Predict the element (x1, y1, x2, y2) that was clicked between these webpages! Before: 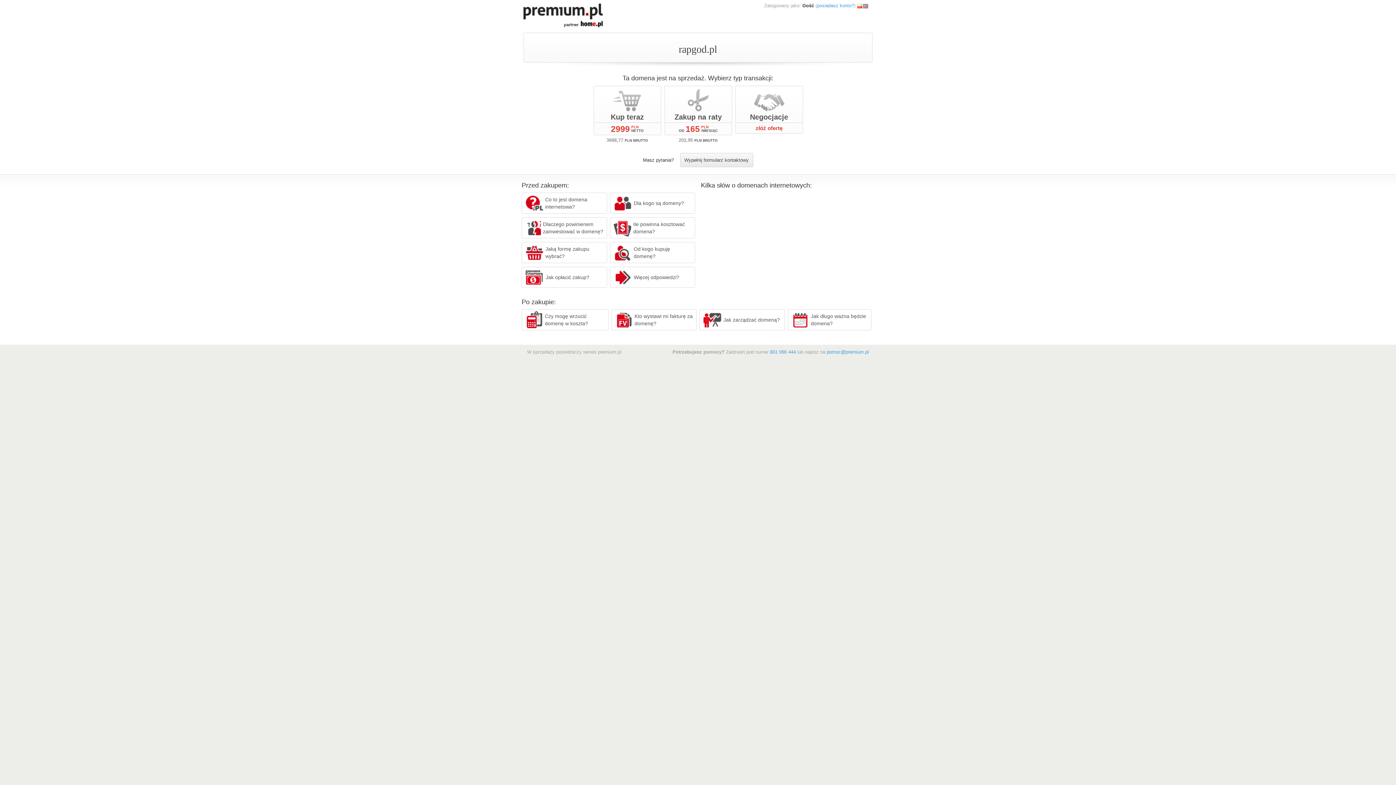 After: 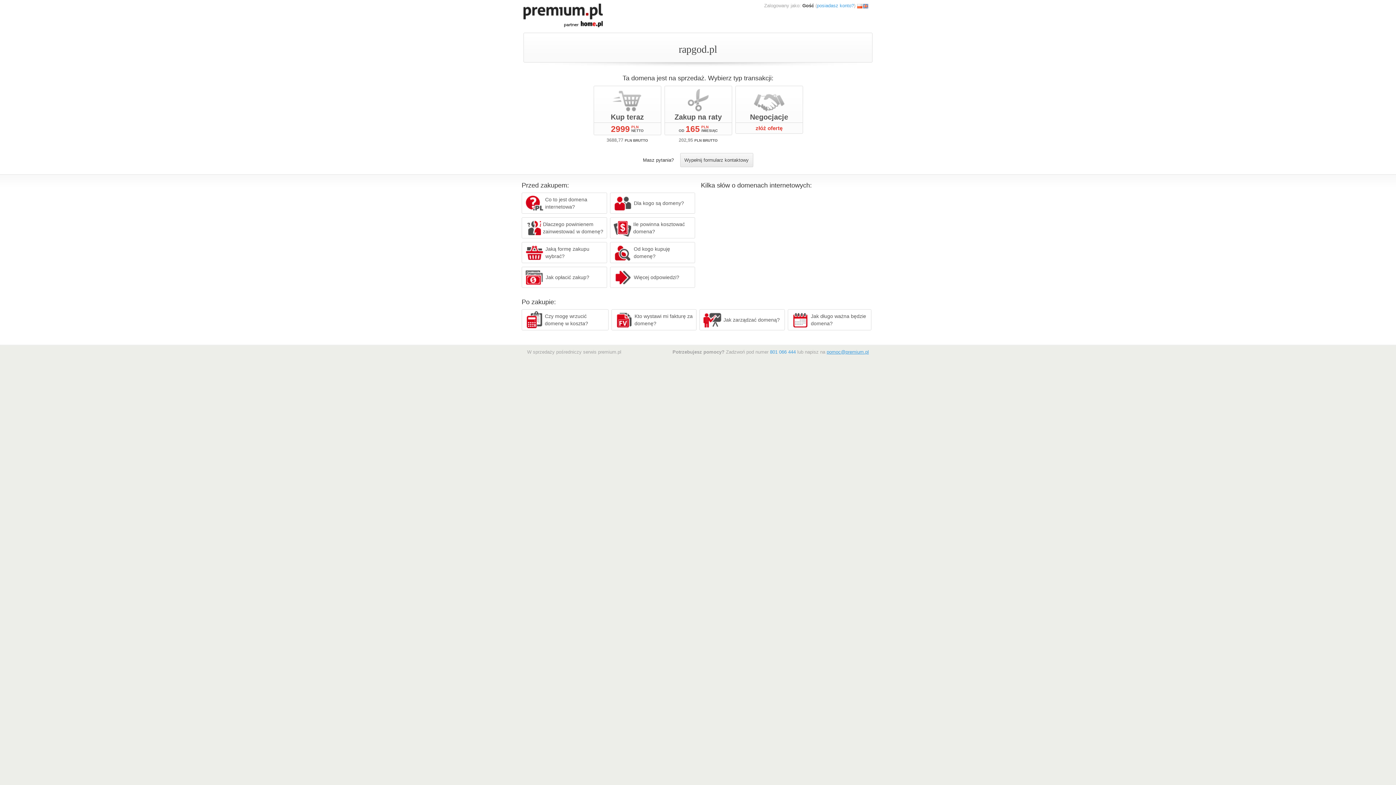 Action: label: pomoc@premium.pl bbox: (826, 349, 869, 354)